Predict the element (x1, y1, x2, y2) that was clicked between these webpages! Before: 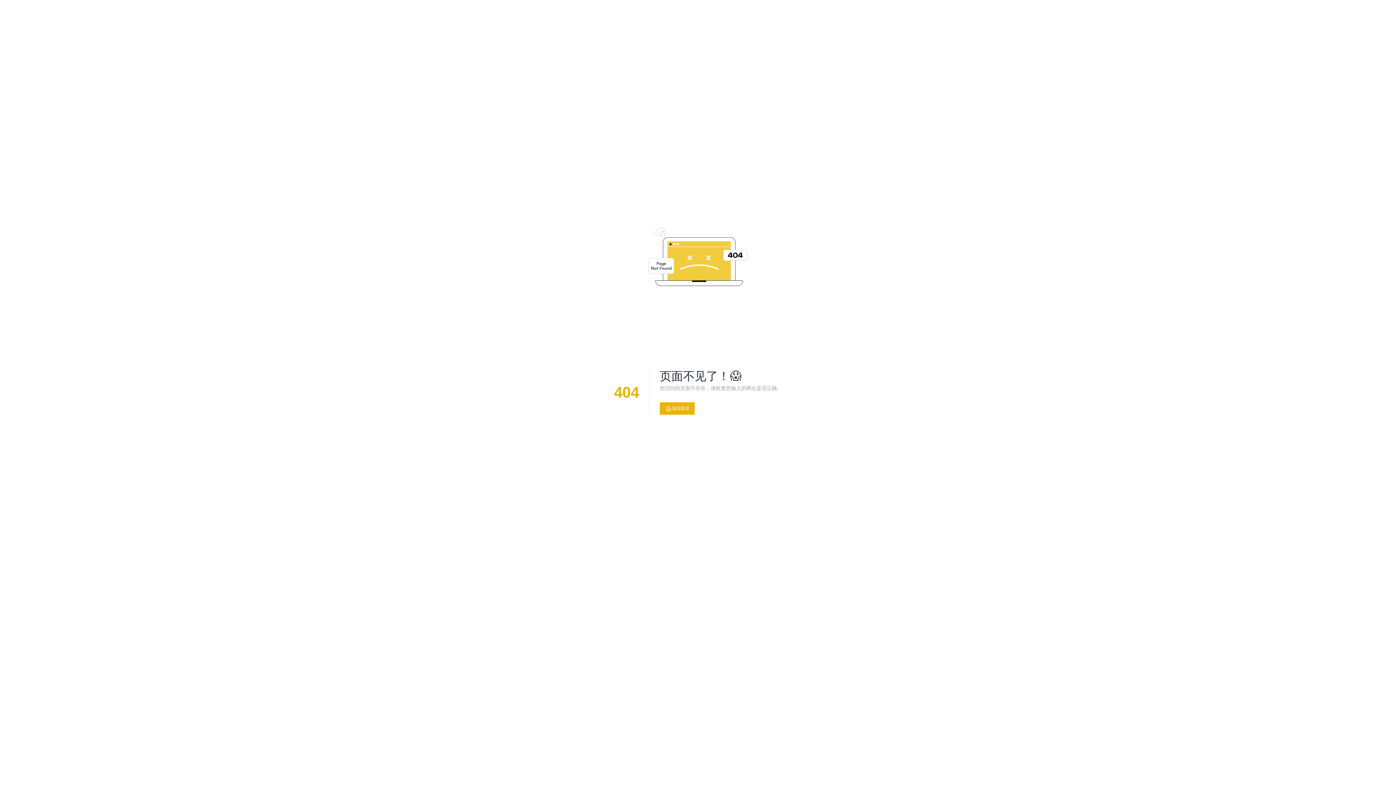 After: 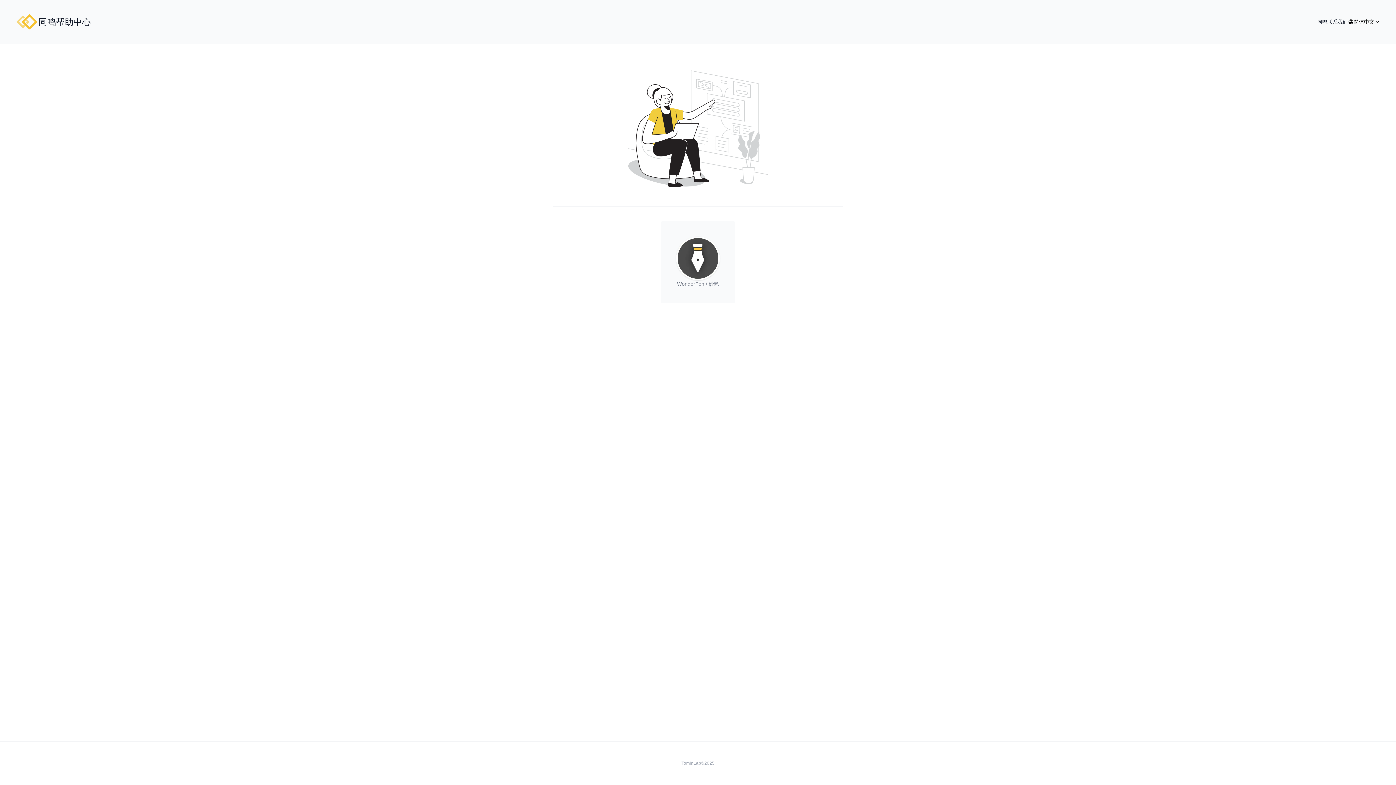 Action: bbox: (660, 402, 694, 414) label: 返回首页